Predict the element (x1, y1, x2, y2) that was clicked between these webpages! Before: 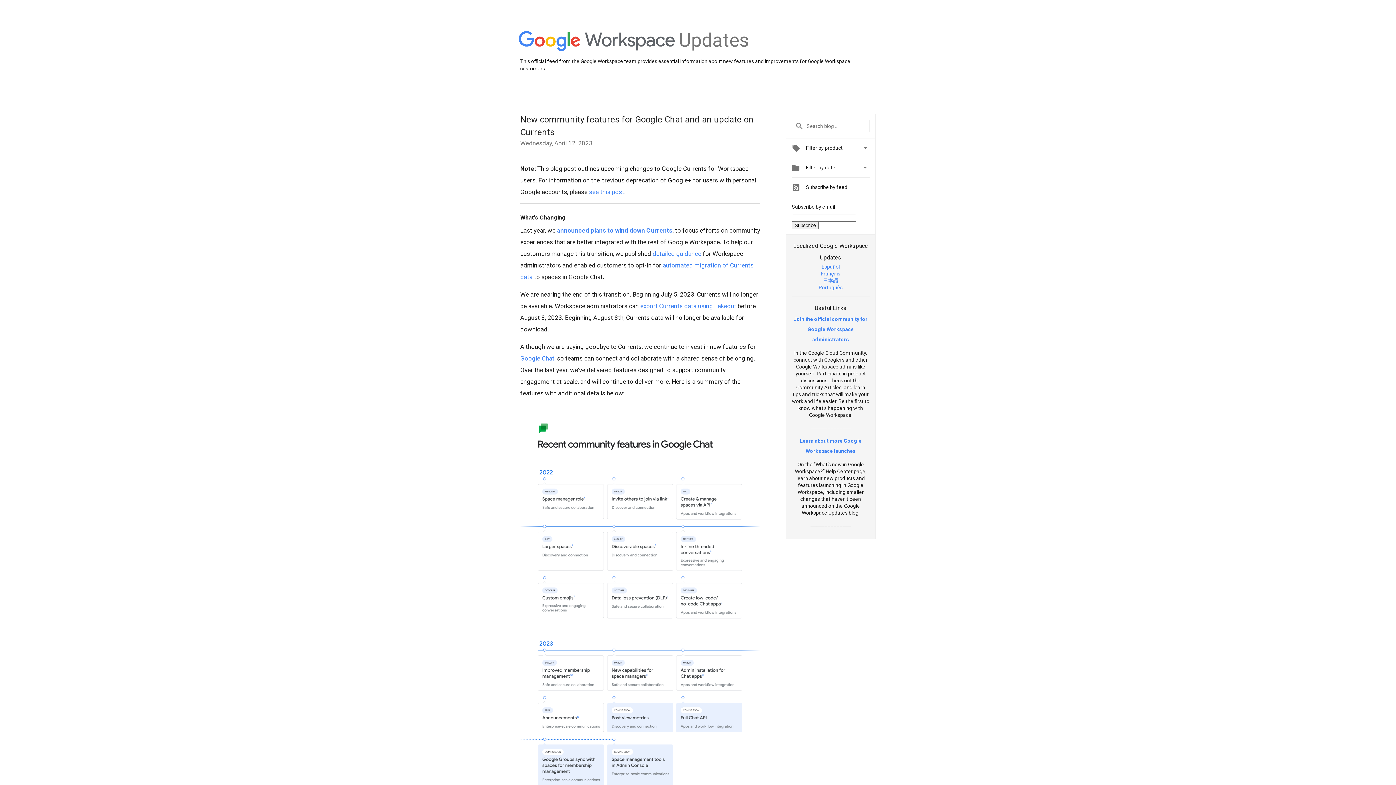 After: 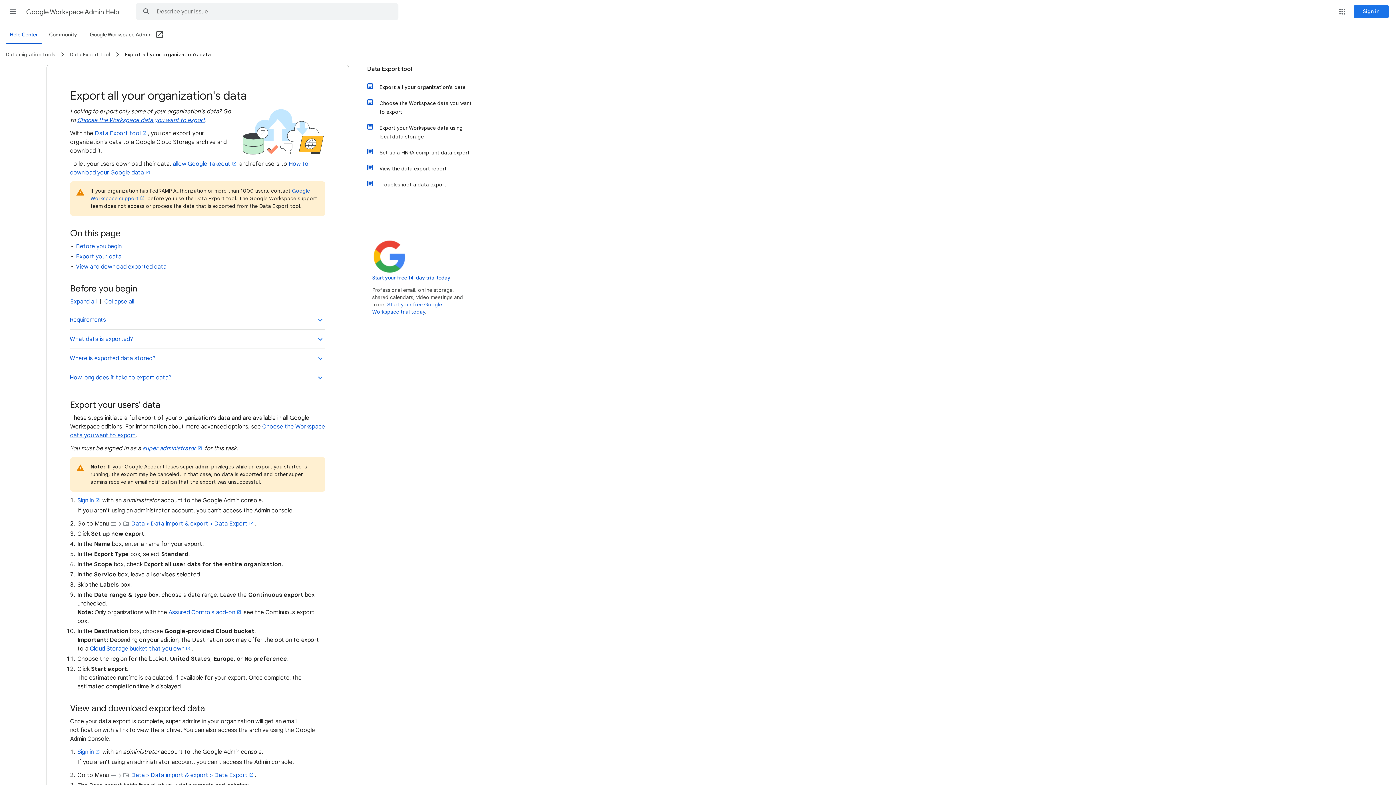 Action: label: export Currents data using Takeout bbox: (640, 302, 736, 309)